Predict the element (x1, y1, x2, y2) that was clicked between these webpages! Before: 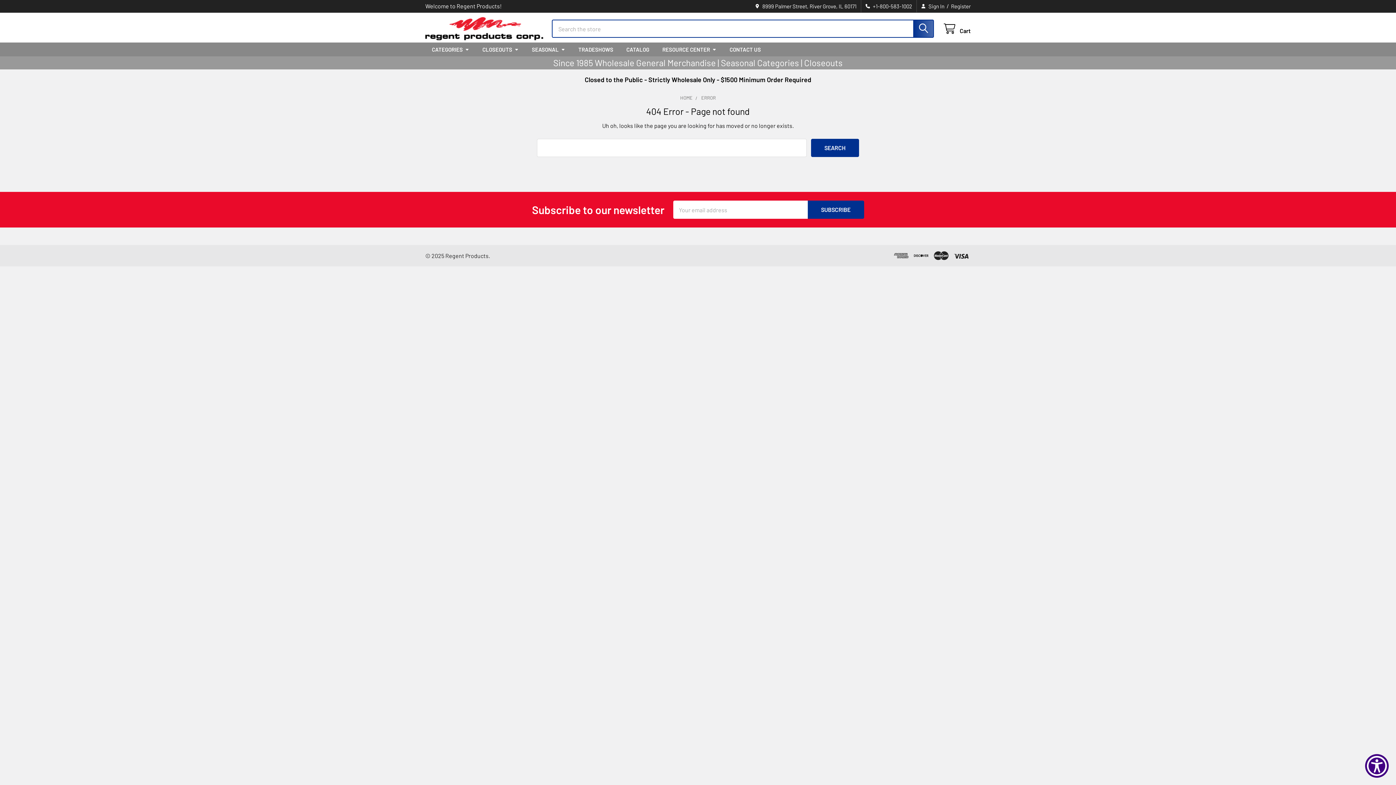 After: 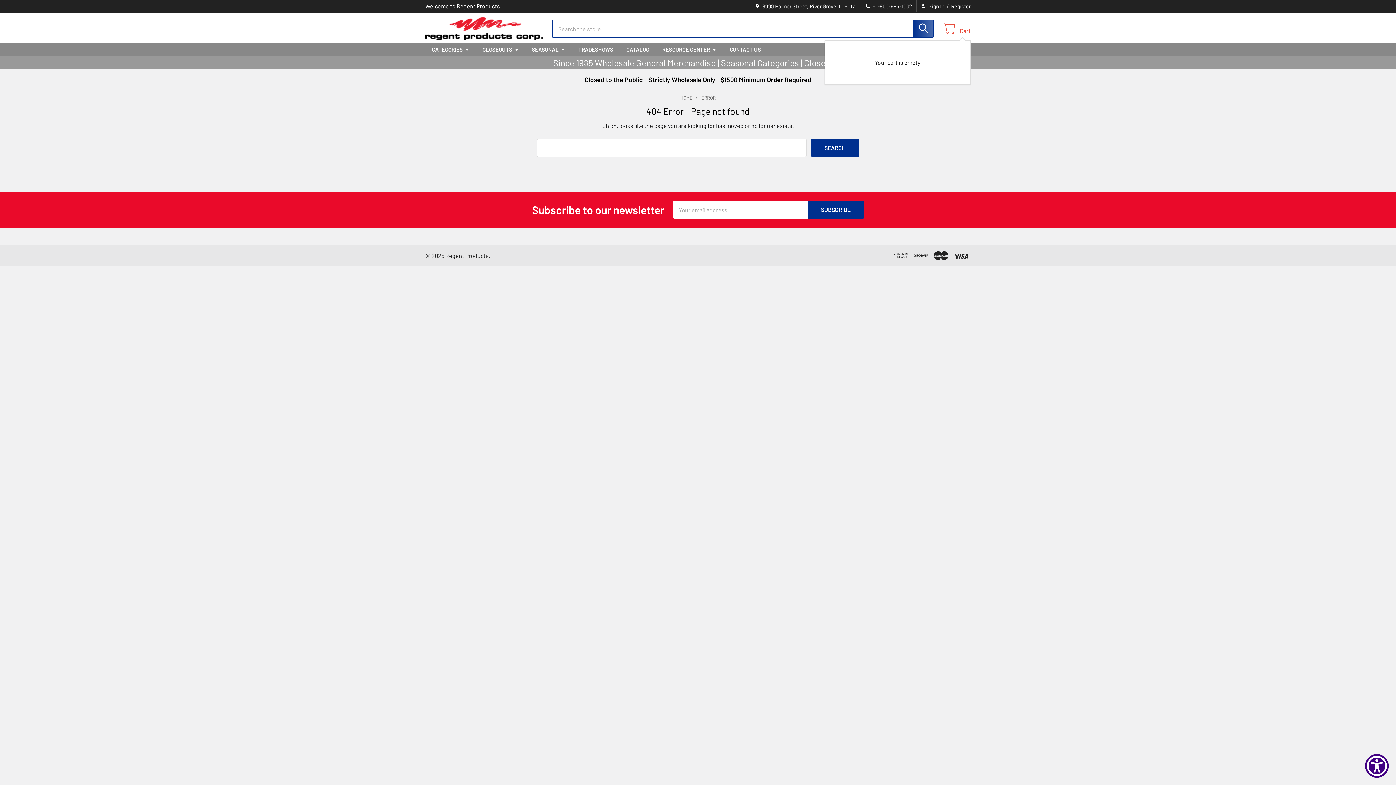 Action: bbox: (942, 23, 970, 34) label: Cart